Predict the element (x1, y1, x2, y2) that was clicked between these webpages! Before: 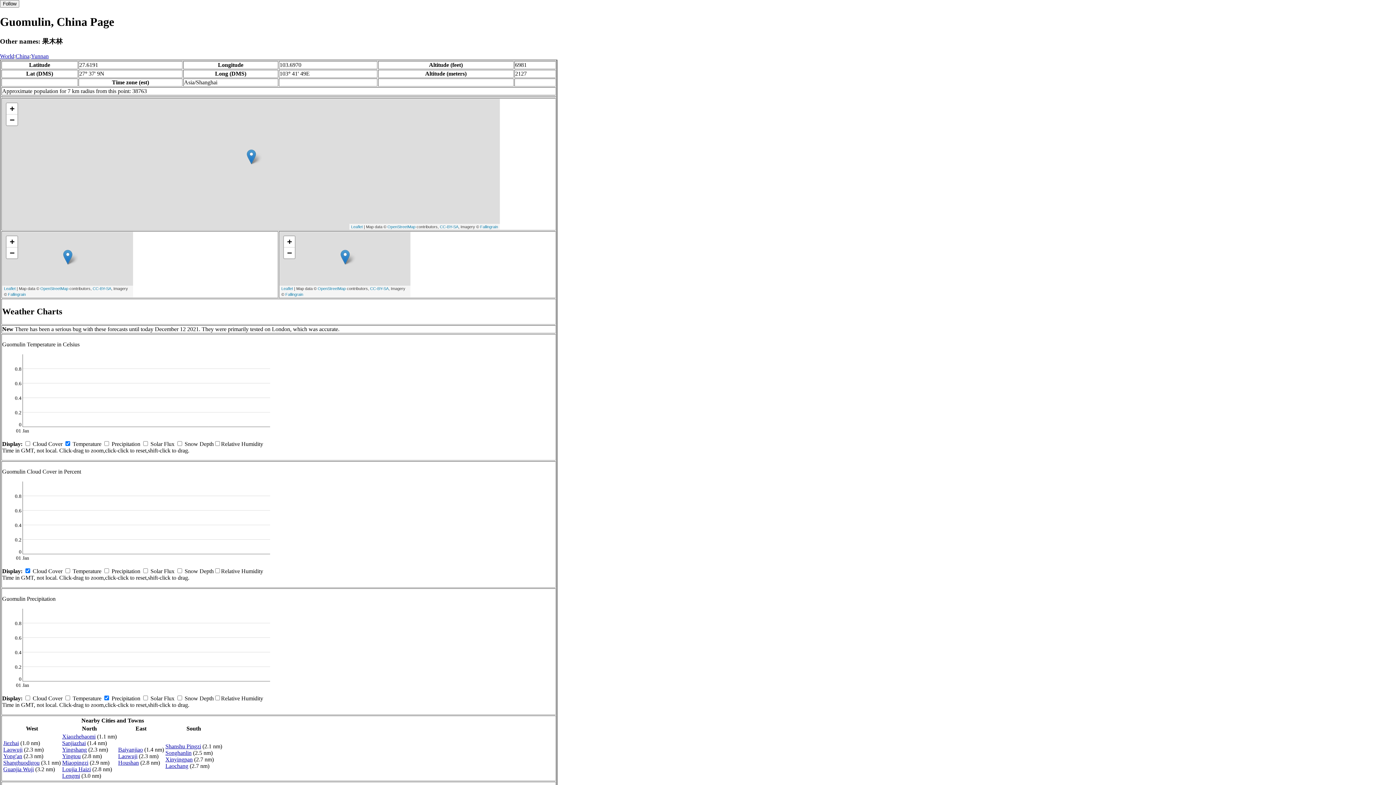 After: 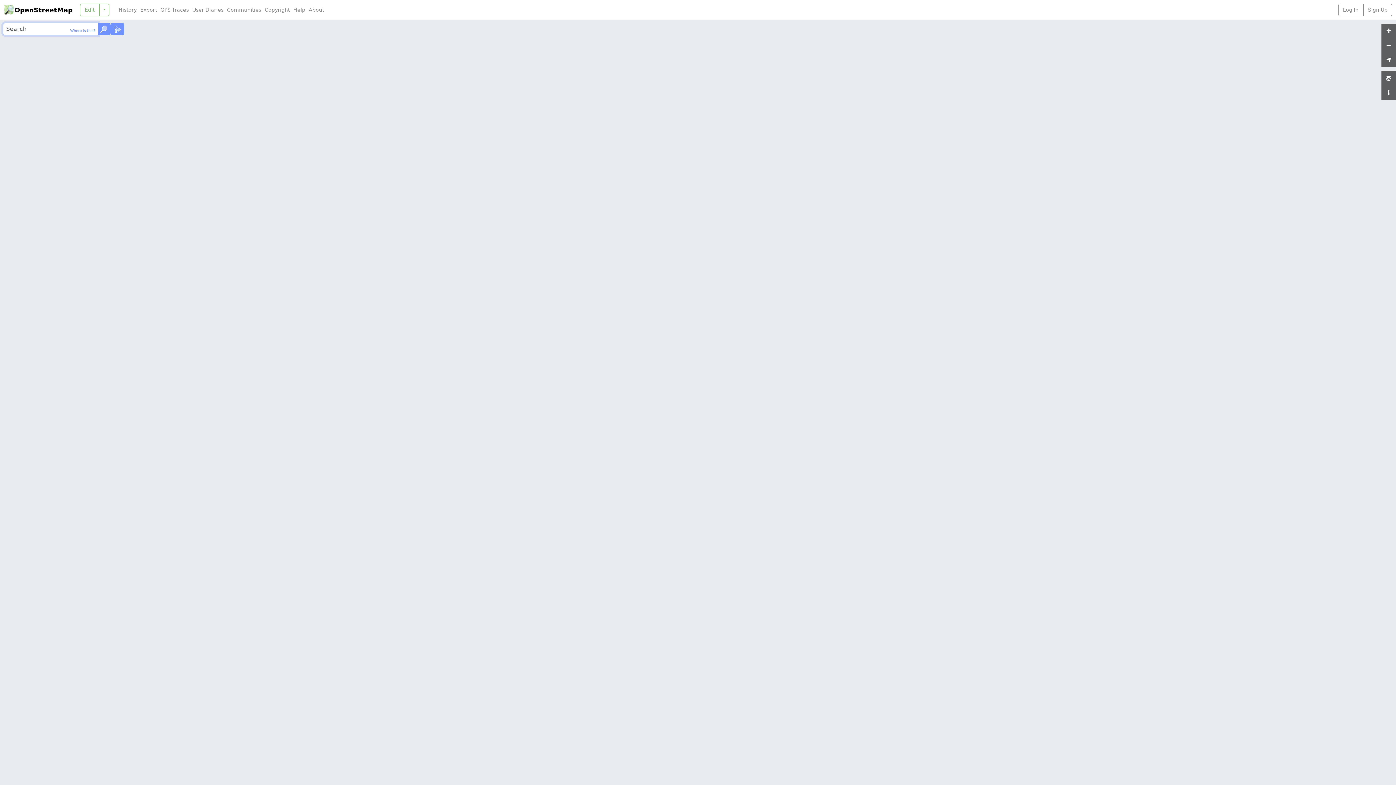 Action: label: OpenStreetMap bbox: (387, 224, 415, 228)